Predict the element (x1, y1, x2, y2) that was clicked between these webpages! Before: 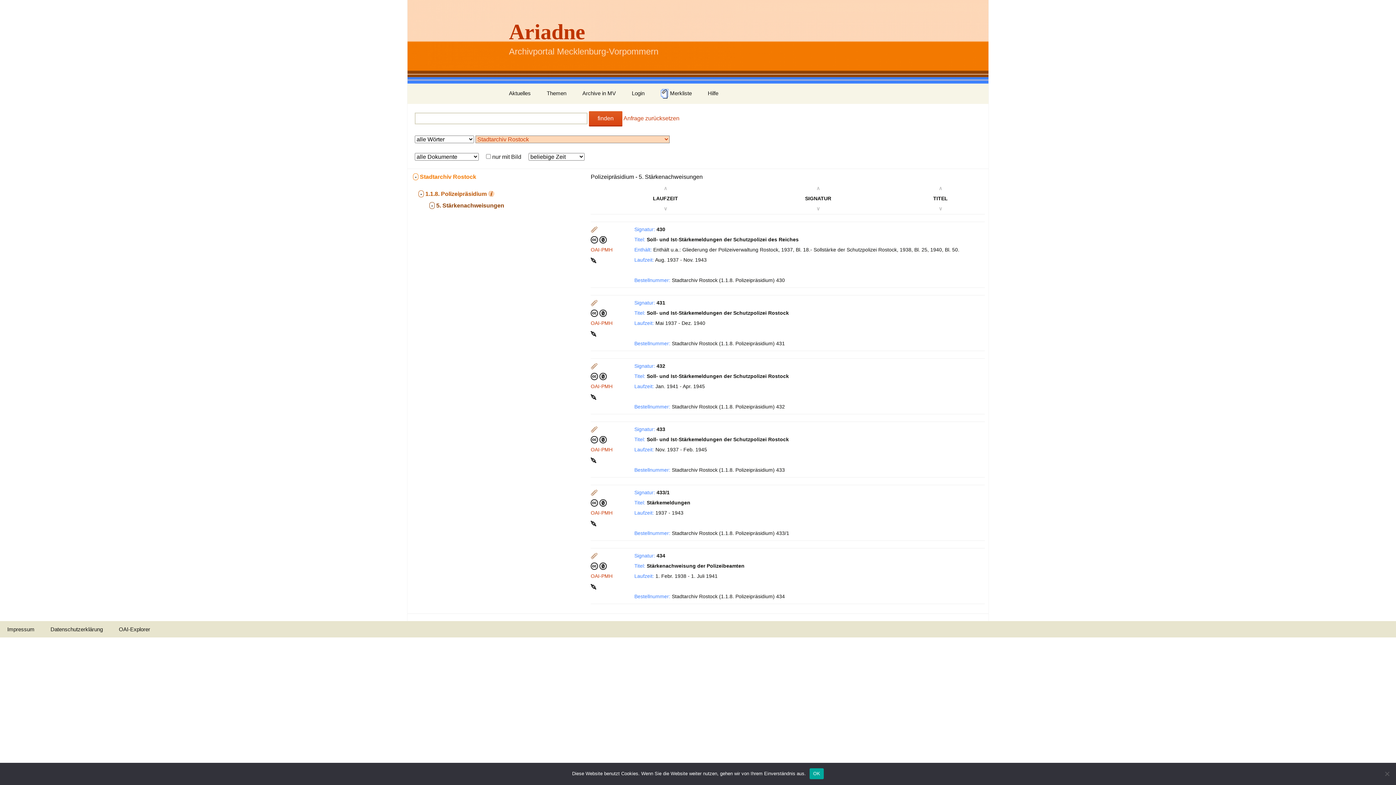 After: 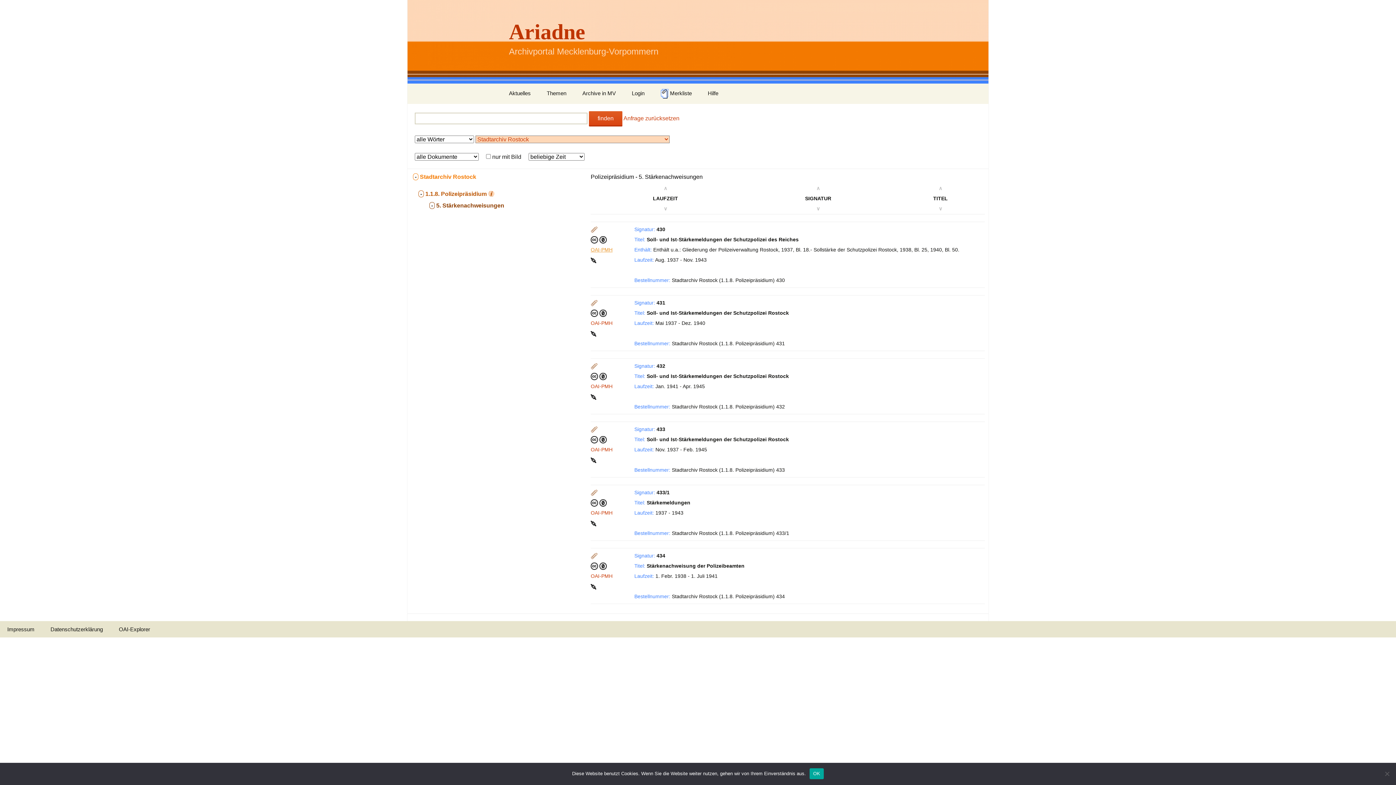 Action: bbox: (590, 246, 612, 252) label: OAI-PMH